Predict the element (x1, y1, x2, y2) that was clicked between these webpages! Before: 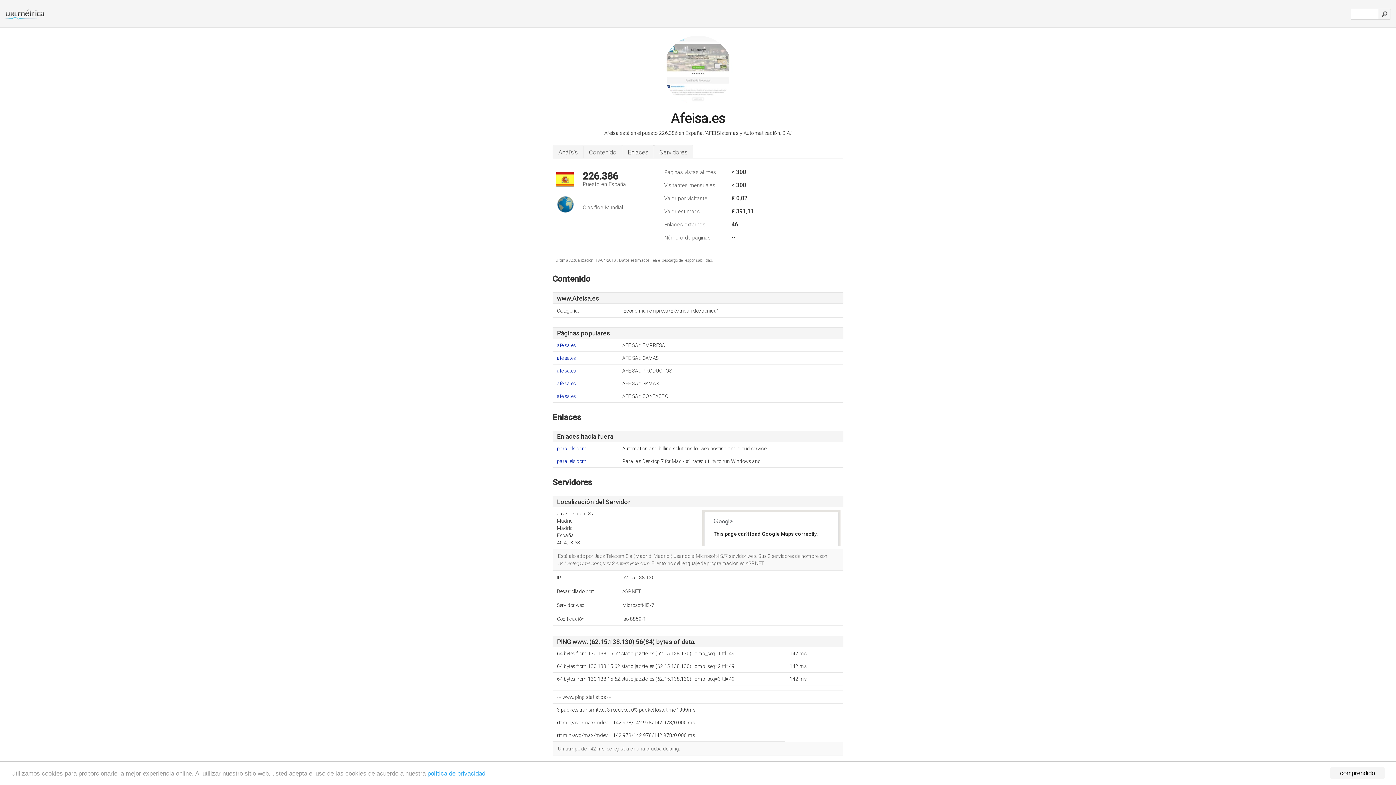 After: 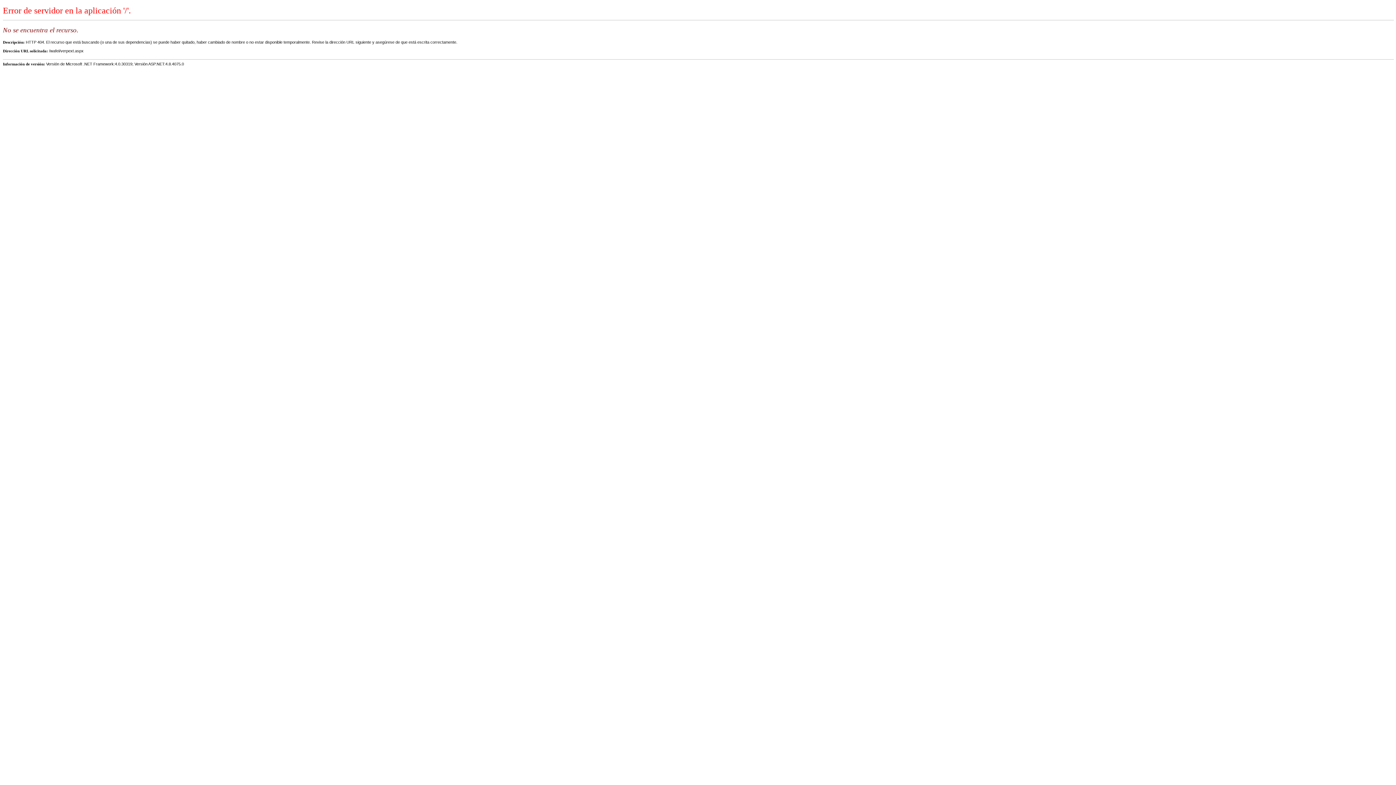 Action: label: afeisa.es bbox: (557, 368, 622, 375)